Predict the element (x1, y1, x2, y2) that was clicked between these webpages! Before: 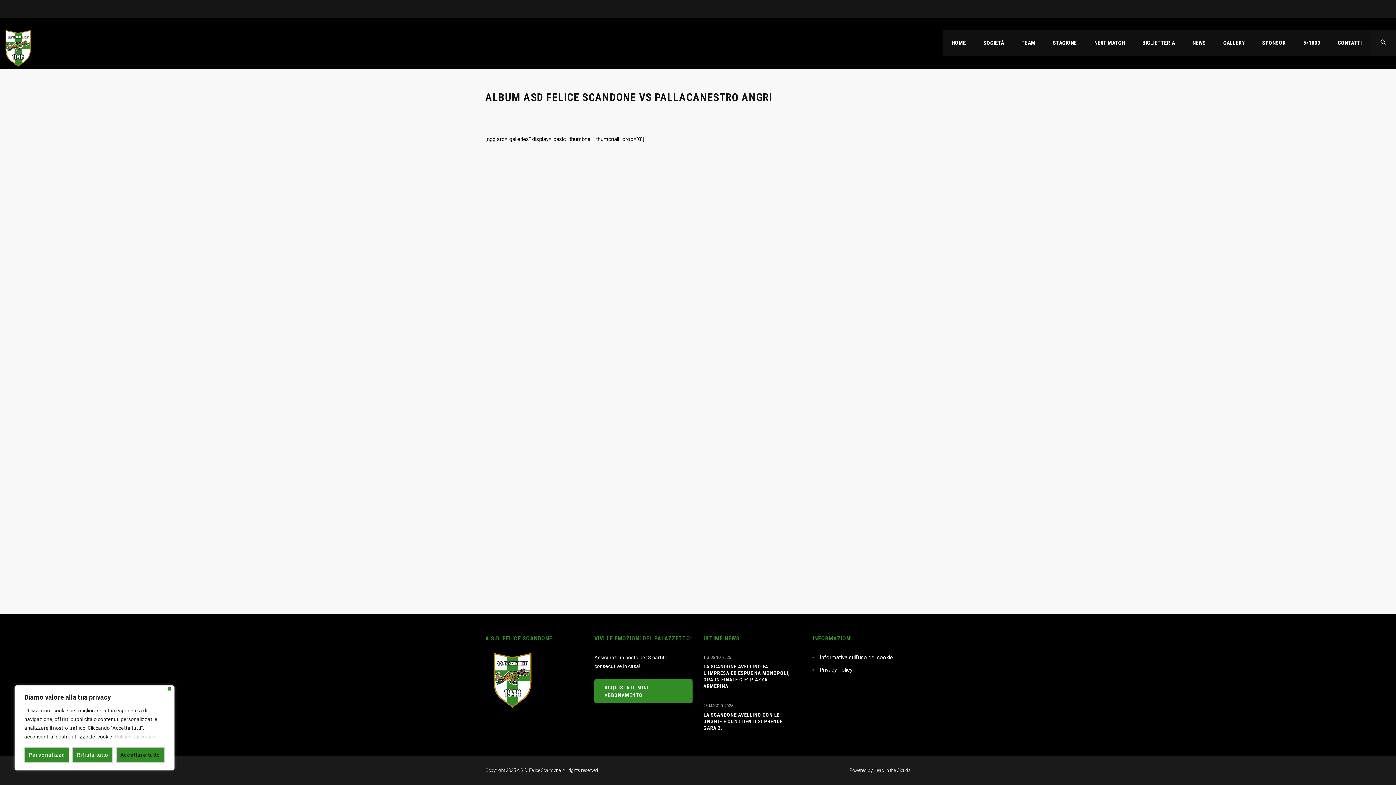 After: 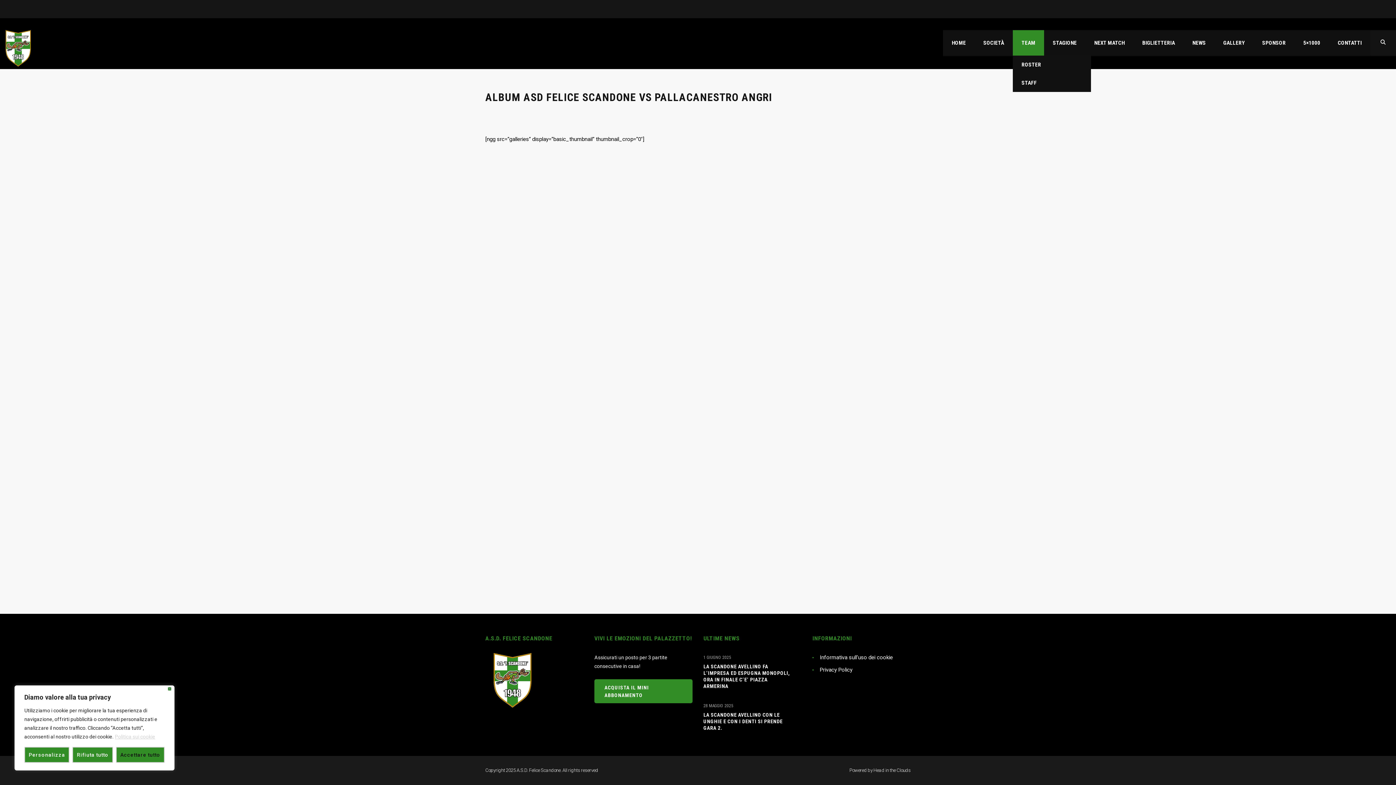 Action: bbox: (1013, 30, 1044, 55) label: TEAM